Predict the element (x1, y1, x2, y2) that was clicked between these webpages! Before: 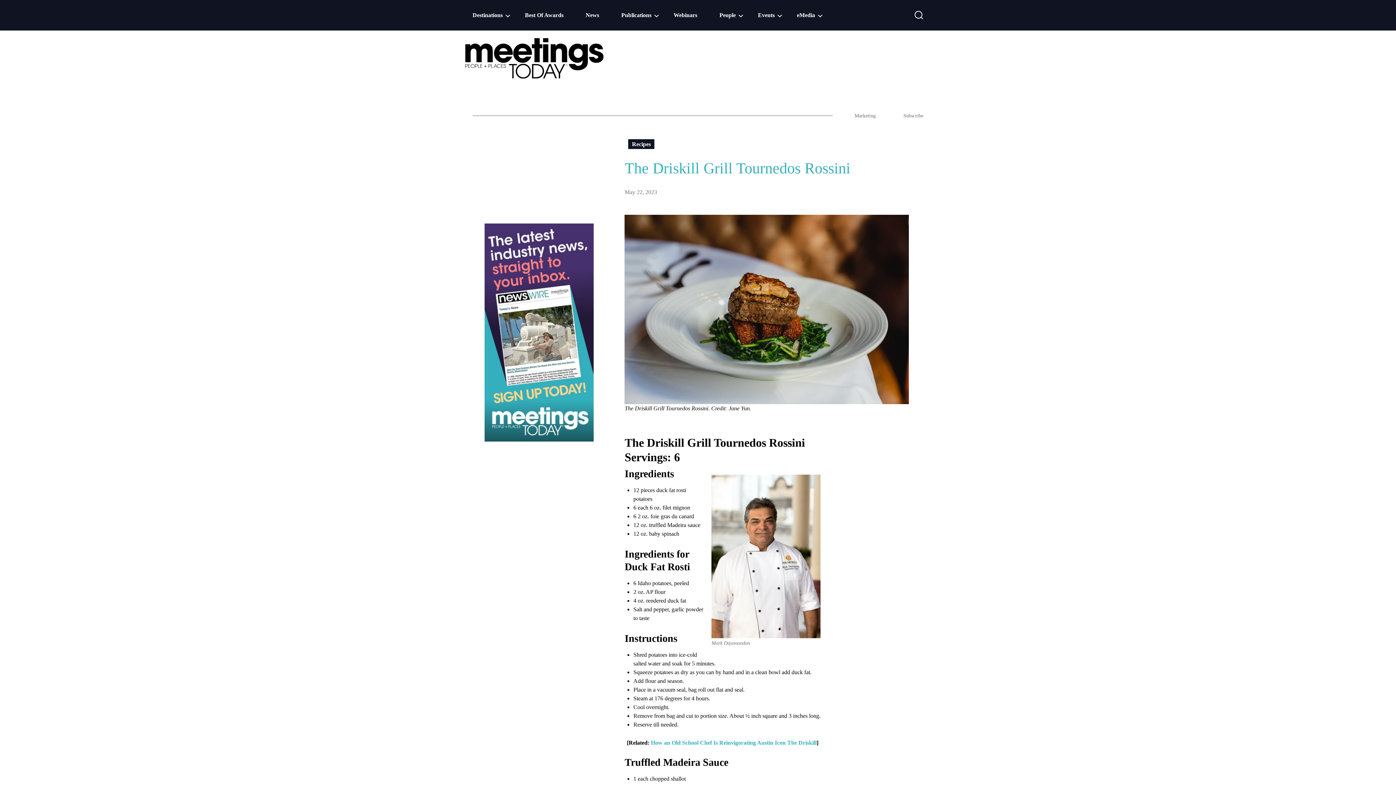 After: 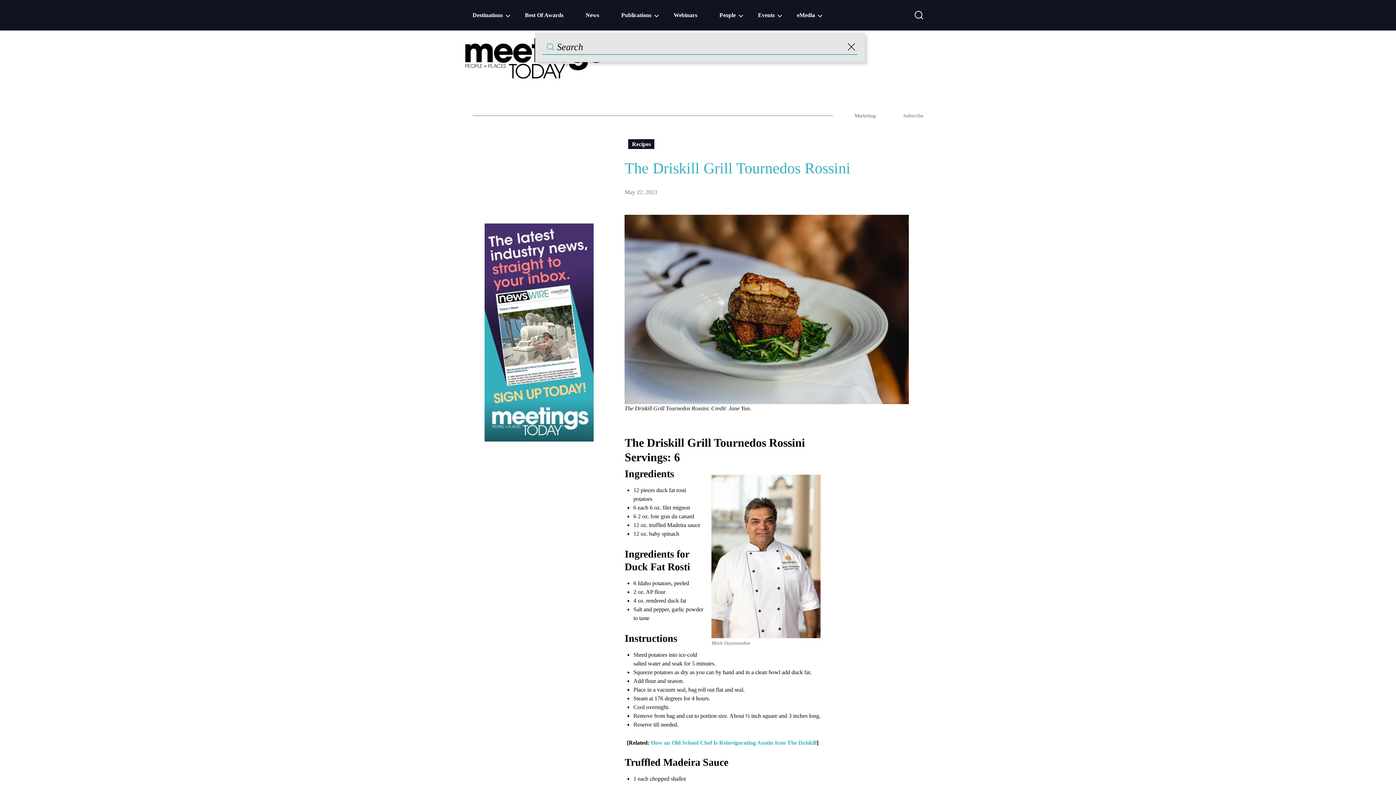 Action: bbox: (914, 10, 923, 19)